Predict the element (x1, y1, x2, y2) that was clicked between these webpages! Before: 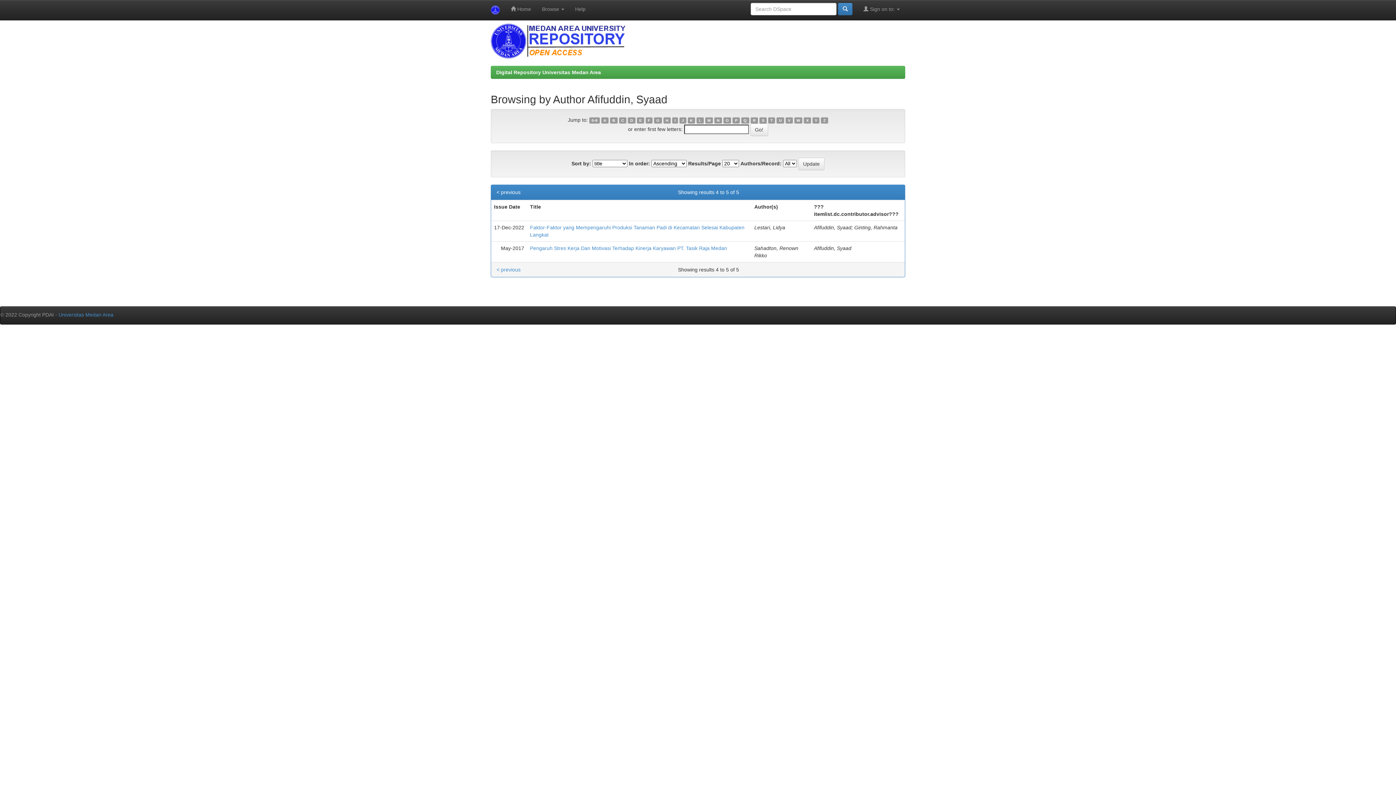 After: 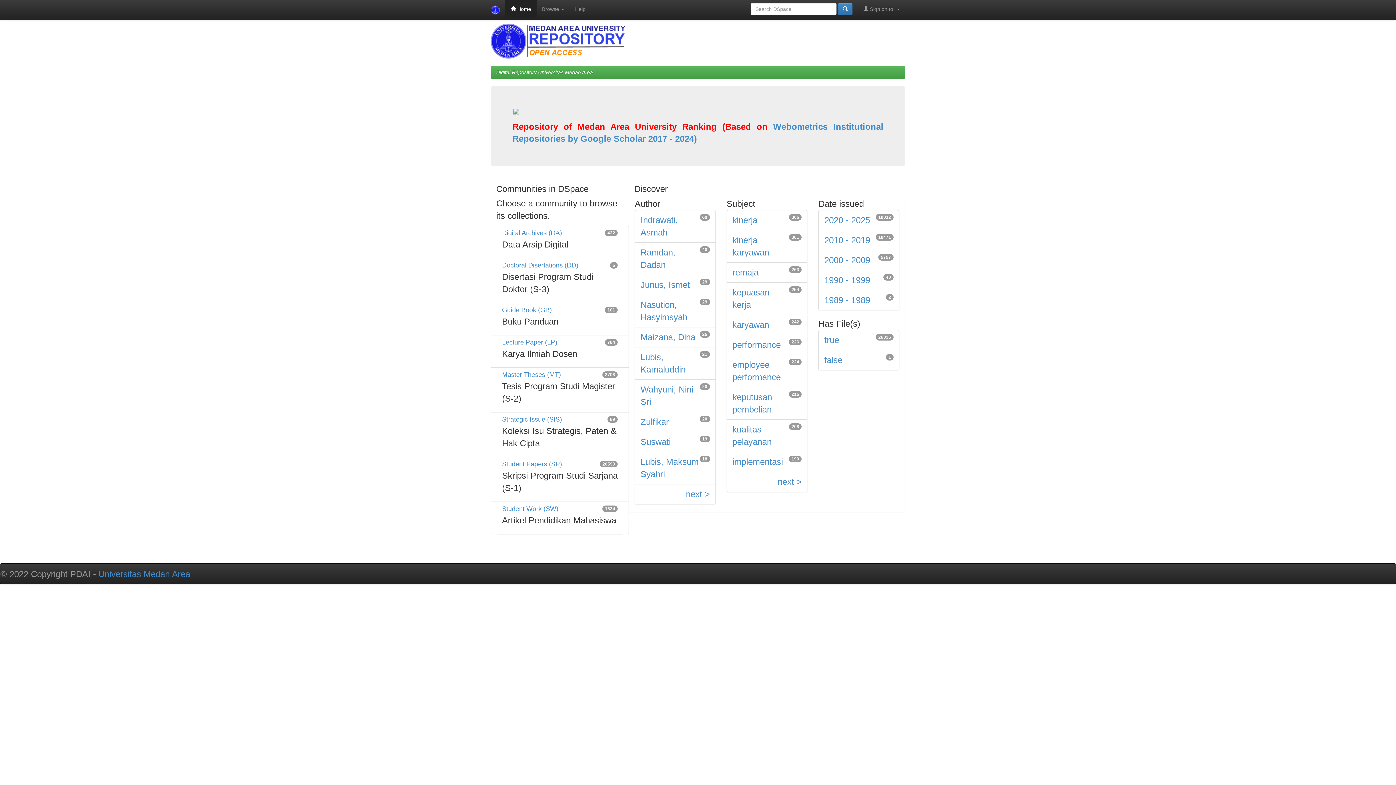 Action: bbox: (485, 0, 505, 20)